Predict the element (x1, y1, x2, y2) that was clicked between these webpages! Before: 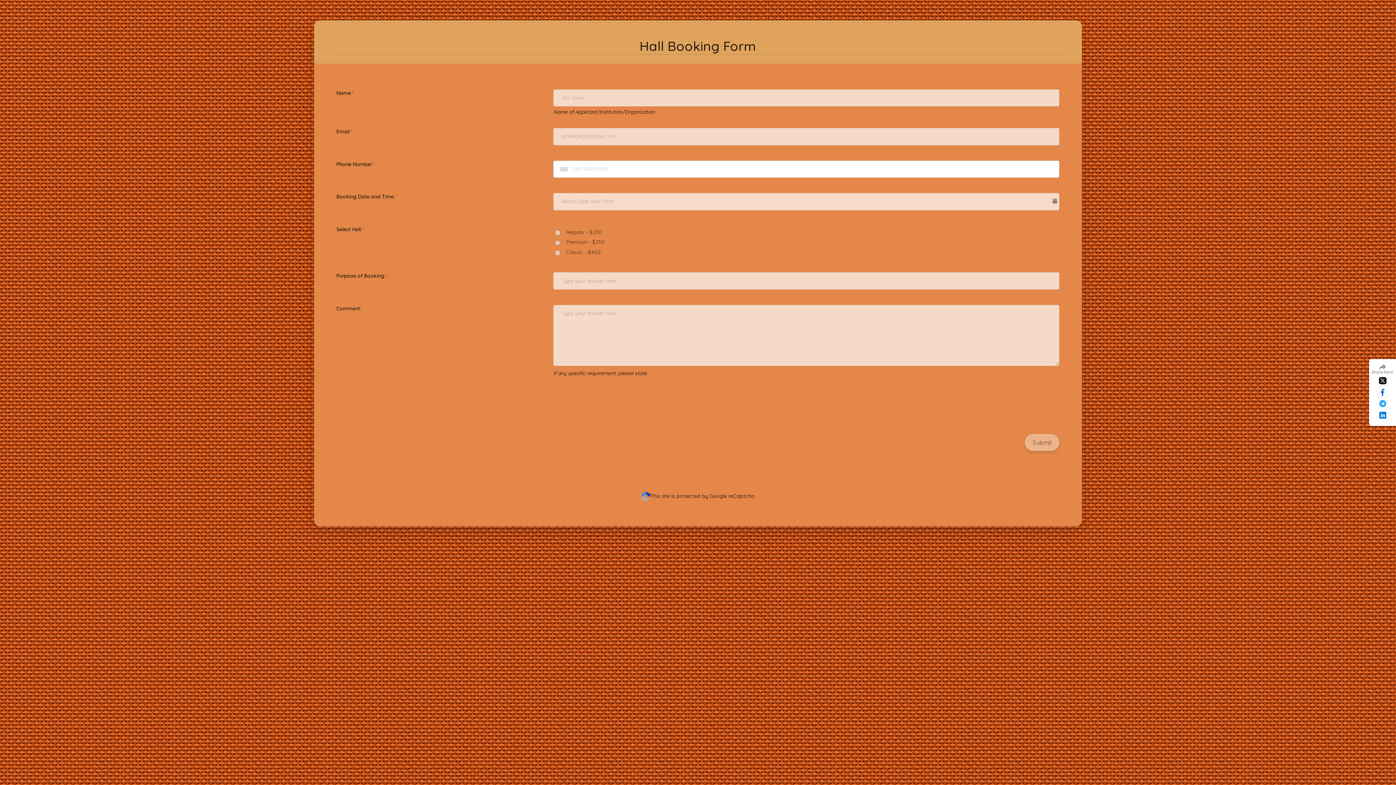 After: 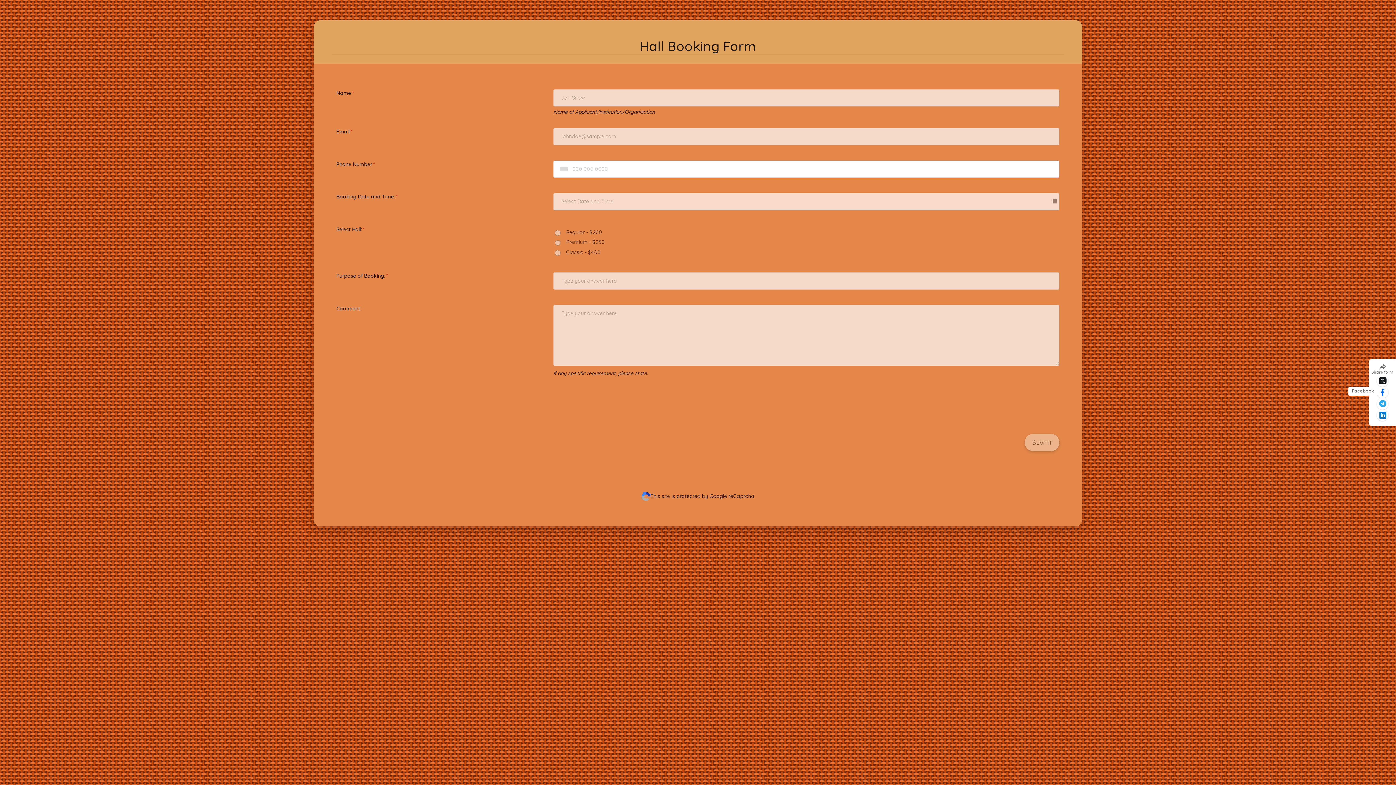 Action: bbox: (1377, 386, 1388, 398)